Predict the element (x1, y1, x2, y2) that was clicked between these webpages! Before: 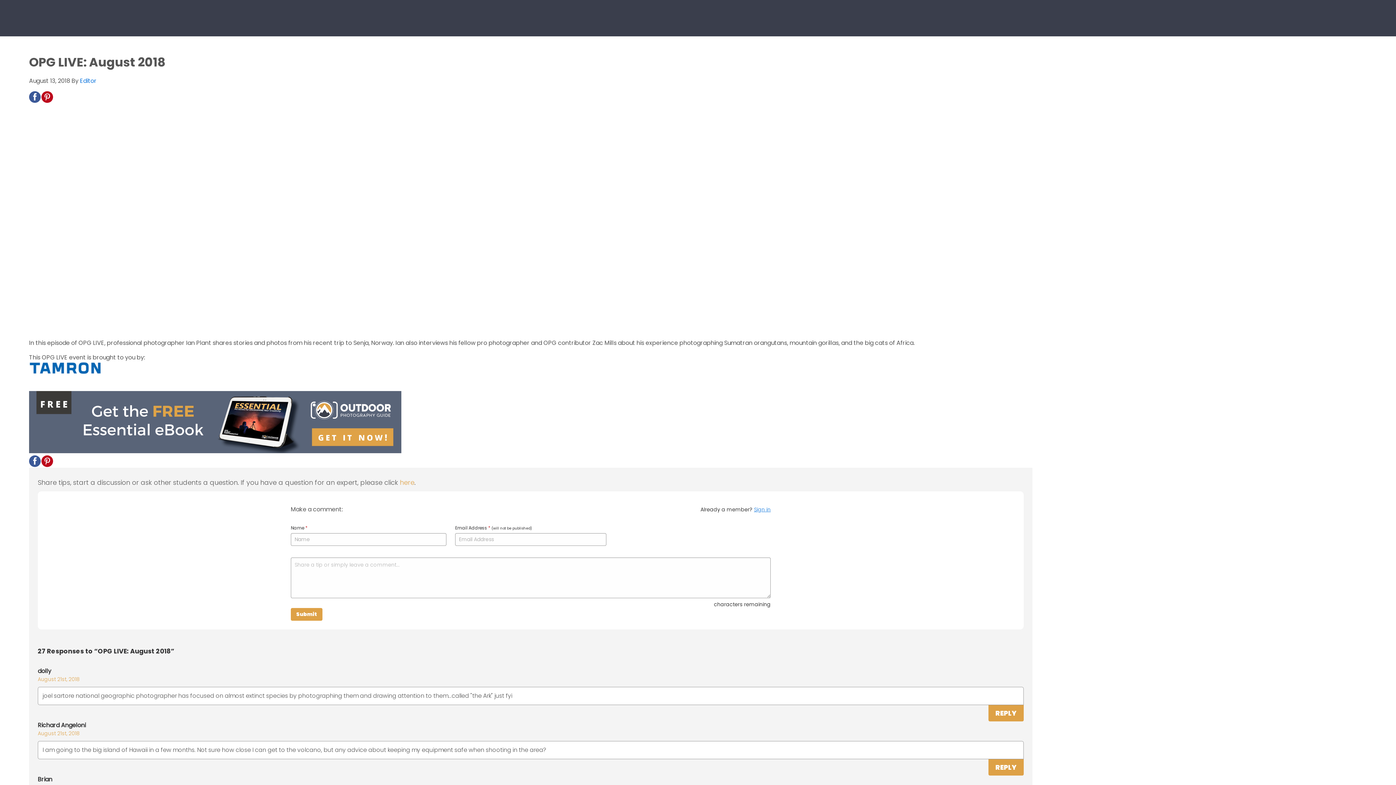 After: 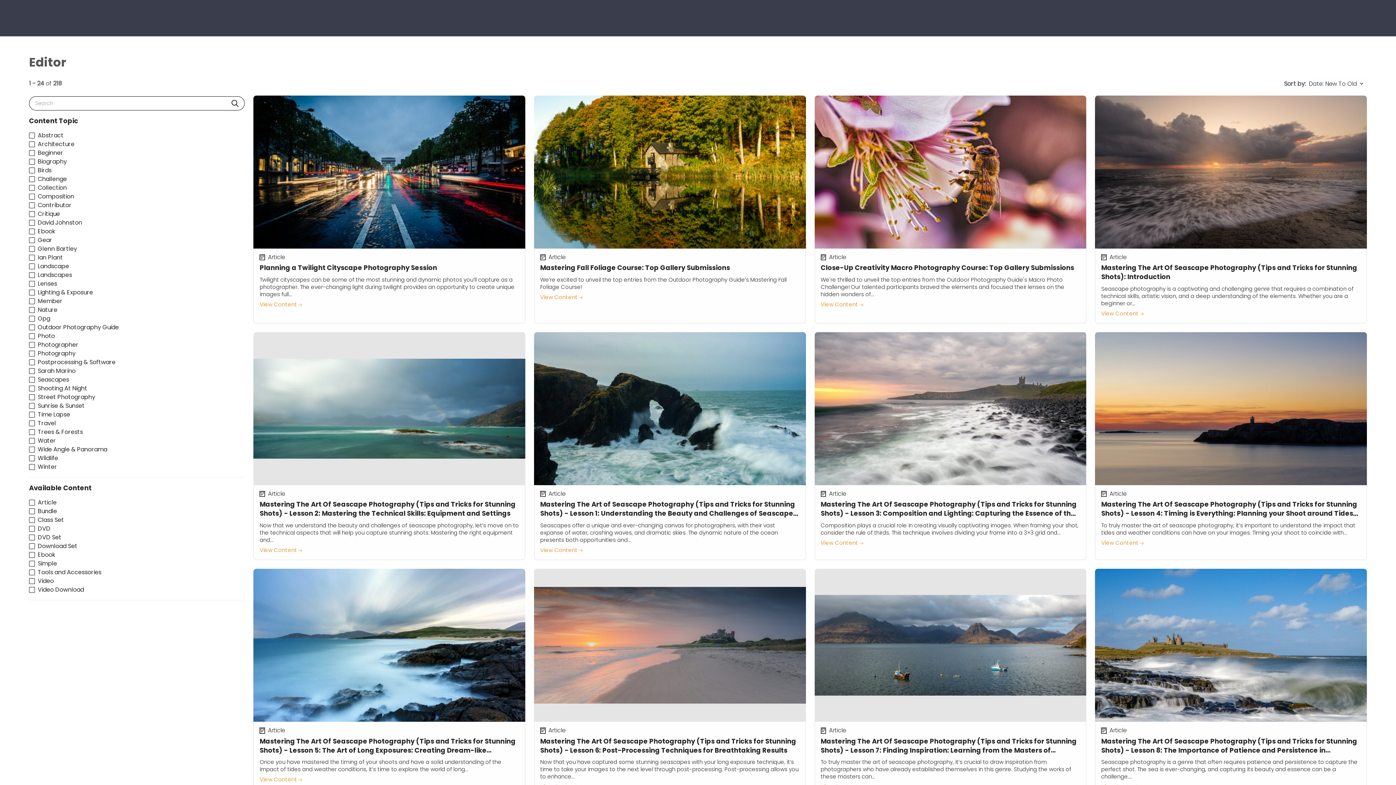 Action: bbox: (80, 76, 96, 85) label: Editor